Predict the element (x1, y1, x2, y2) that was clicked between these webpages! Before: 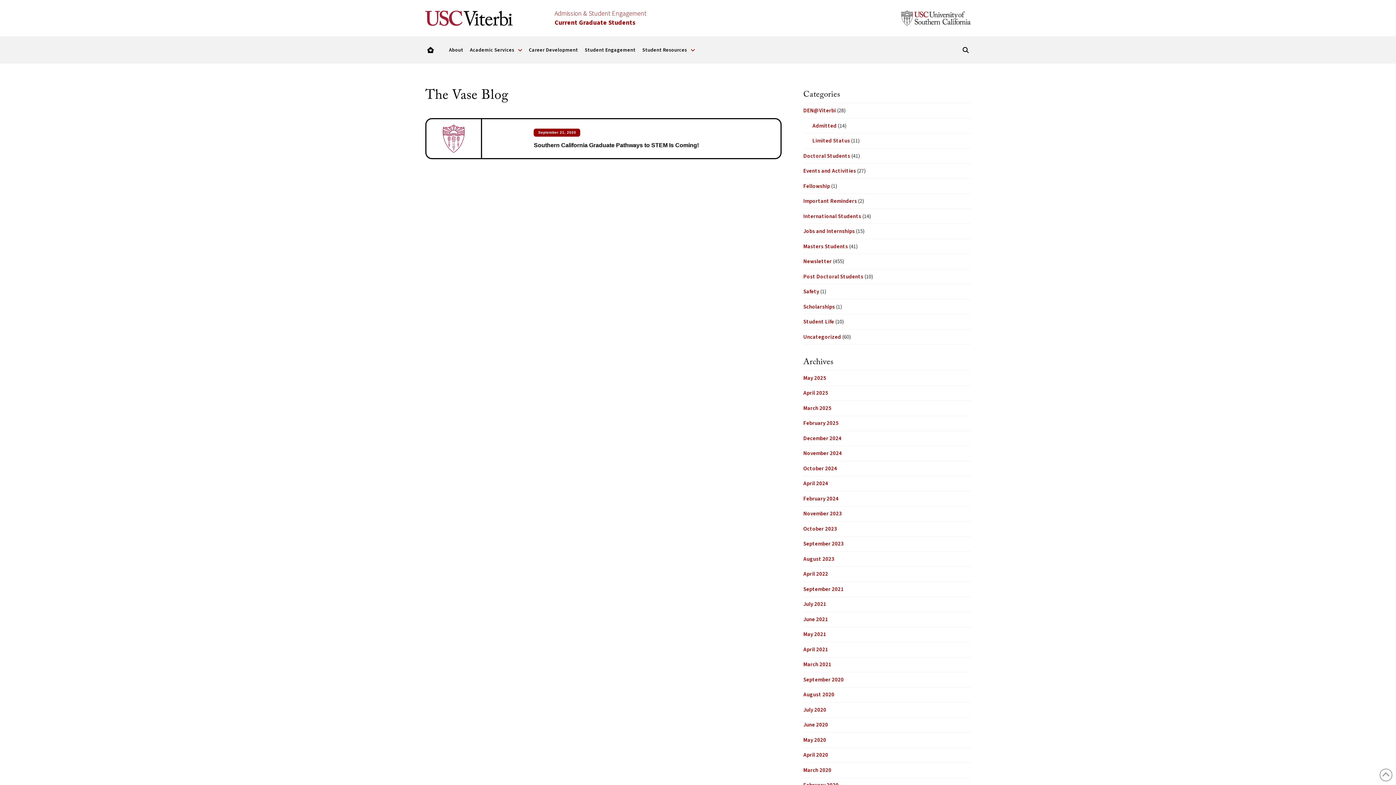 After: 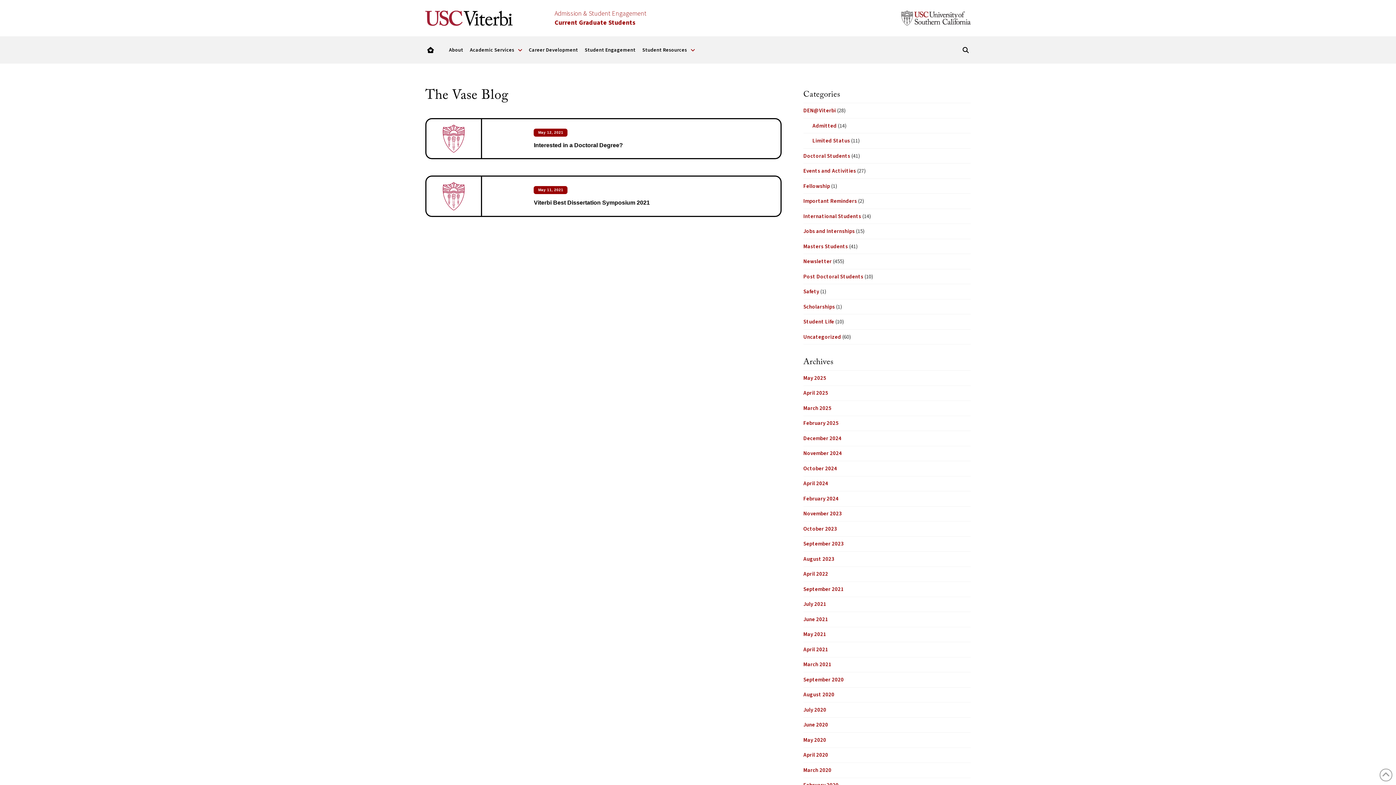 Action: label: May 2021 bbox: (803, 631, 826, 638)